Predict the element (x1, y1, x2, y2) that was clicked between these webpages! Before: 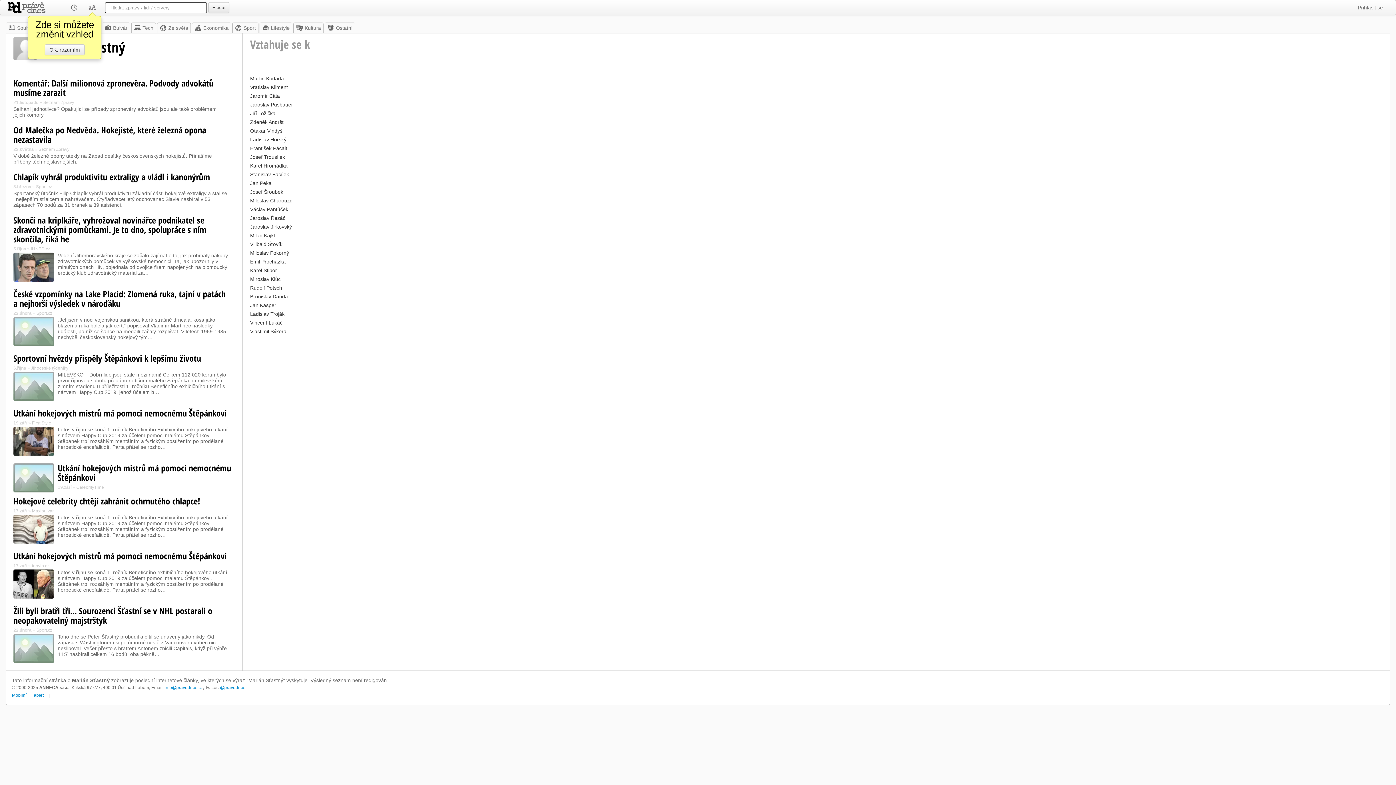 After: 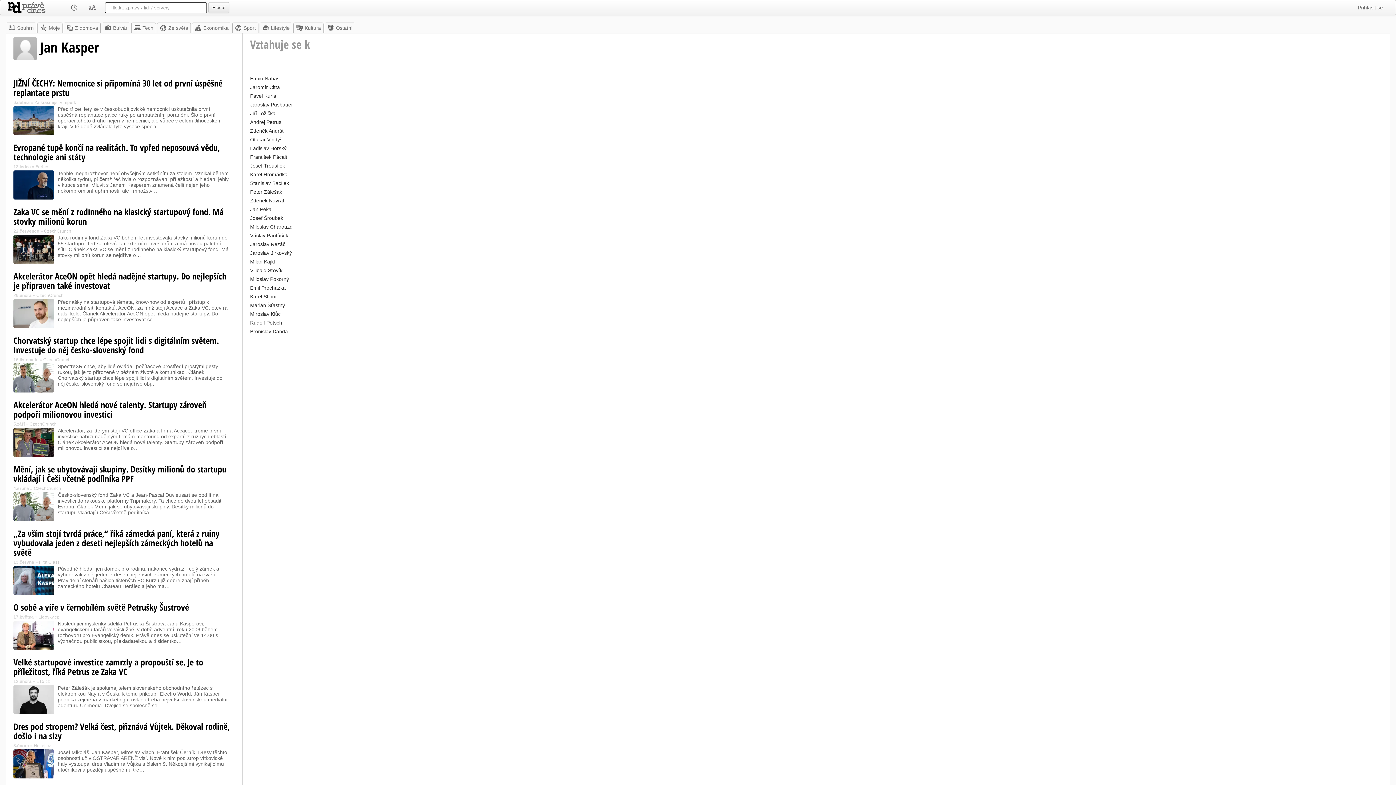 Action: label: Jan Kasper bbox: (250, 302, 276, 308)